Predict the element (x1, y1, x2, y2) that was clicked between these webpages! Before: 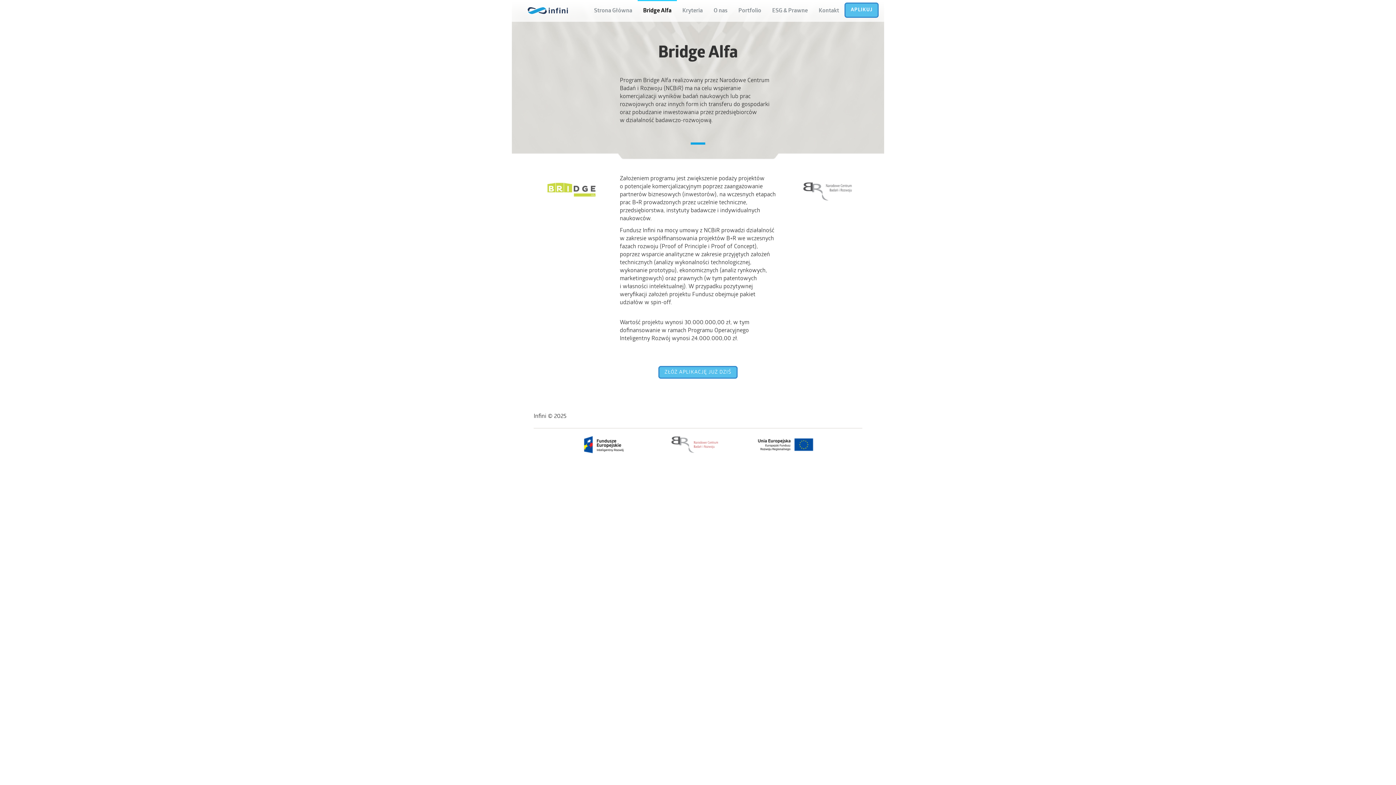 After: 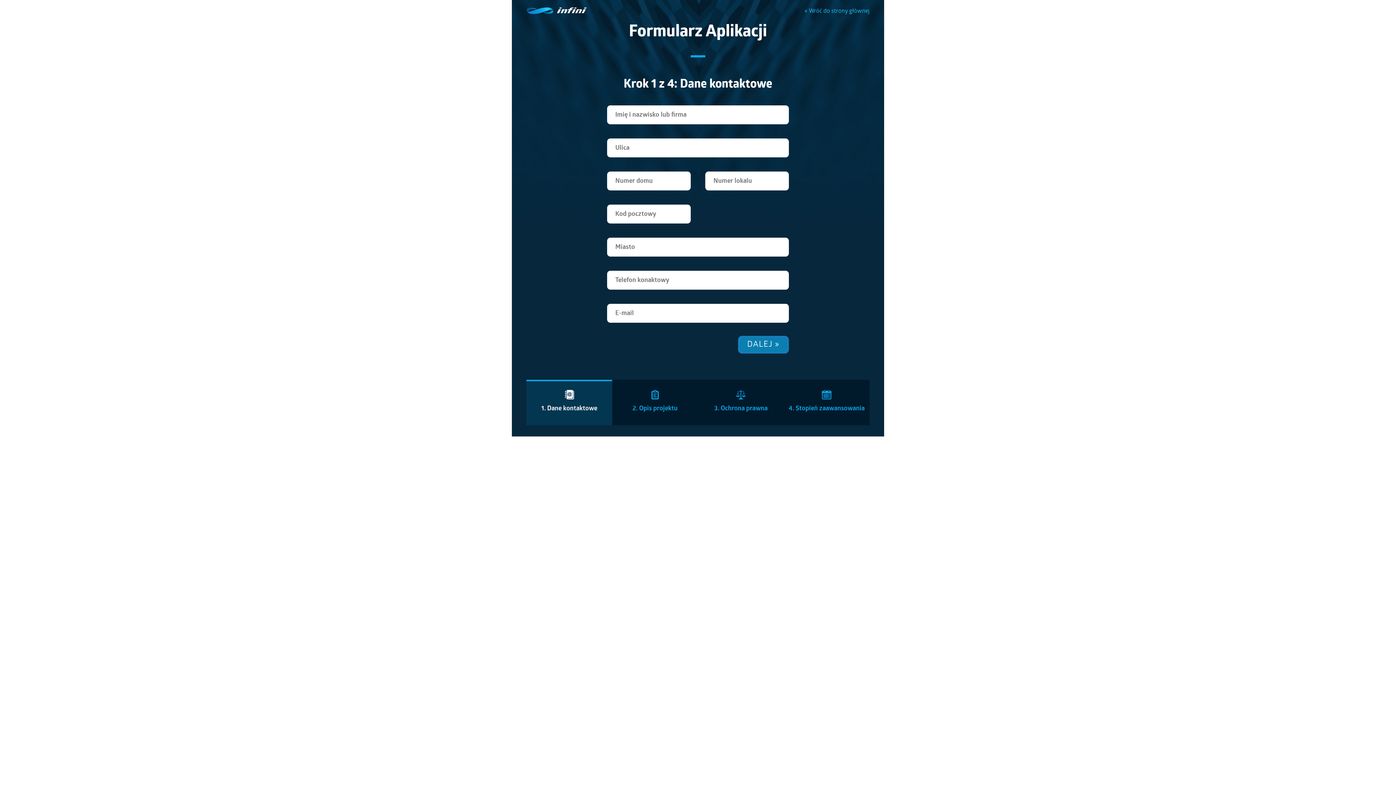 Action: bbox: (658, 366, 737, 378) label: ZŁÓŻ APLIKACJĘ JUŻ DZIŚ